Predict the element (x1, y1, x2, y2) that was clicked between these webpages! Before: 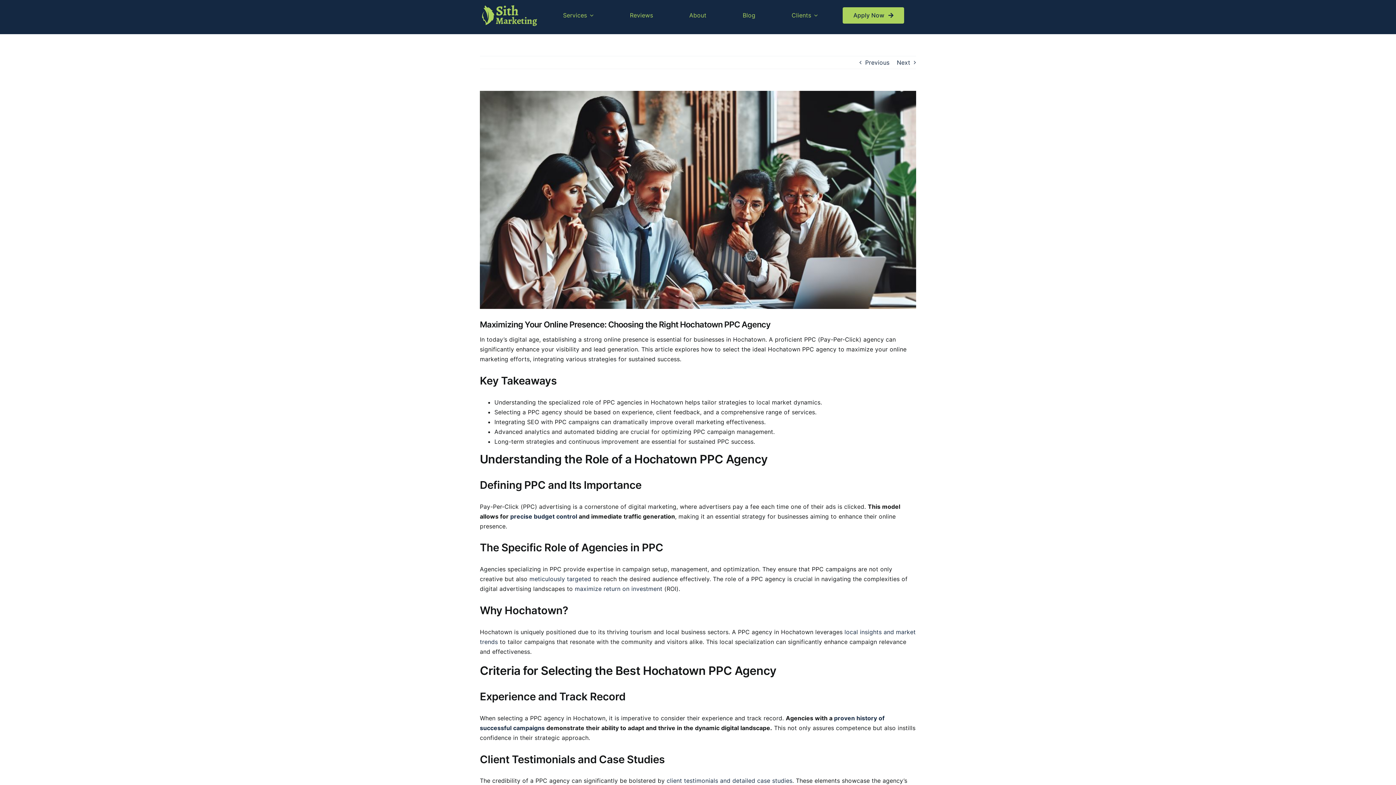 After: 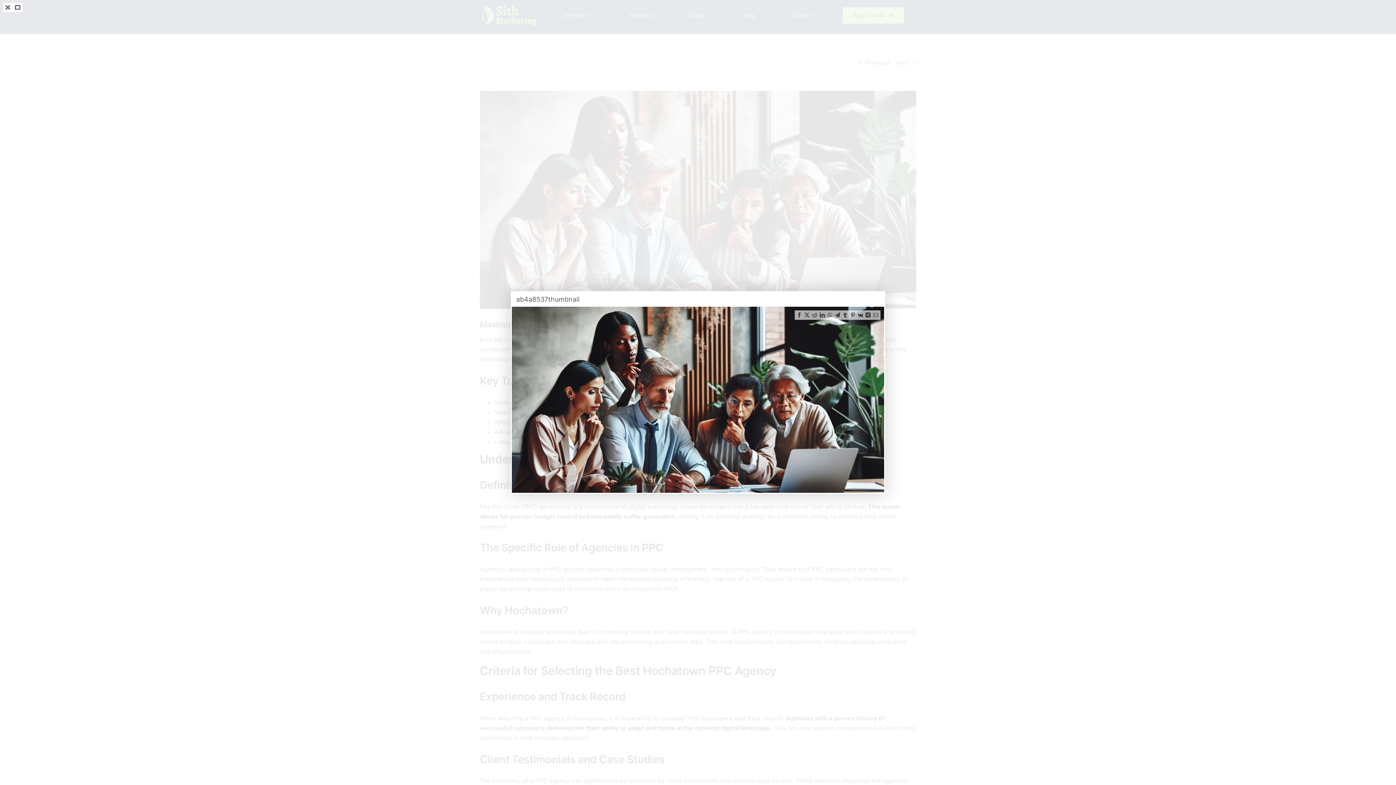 Action: label: ab4a8537thumbnail bbox: (480, 90, 916, 309)